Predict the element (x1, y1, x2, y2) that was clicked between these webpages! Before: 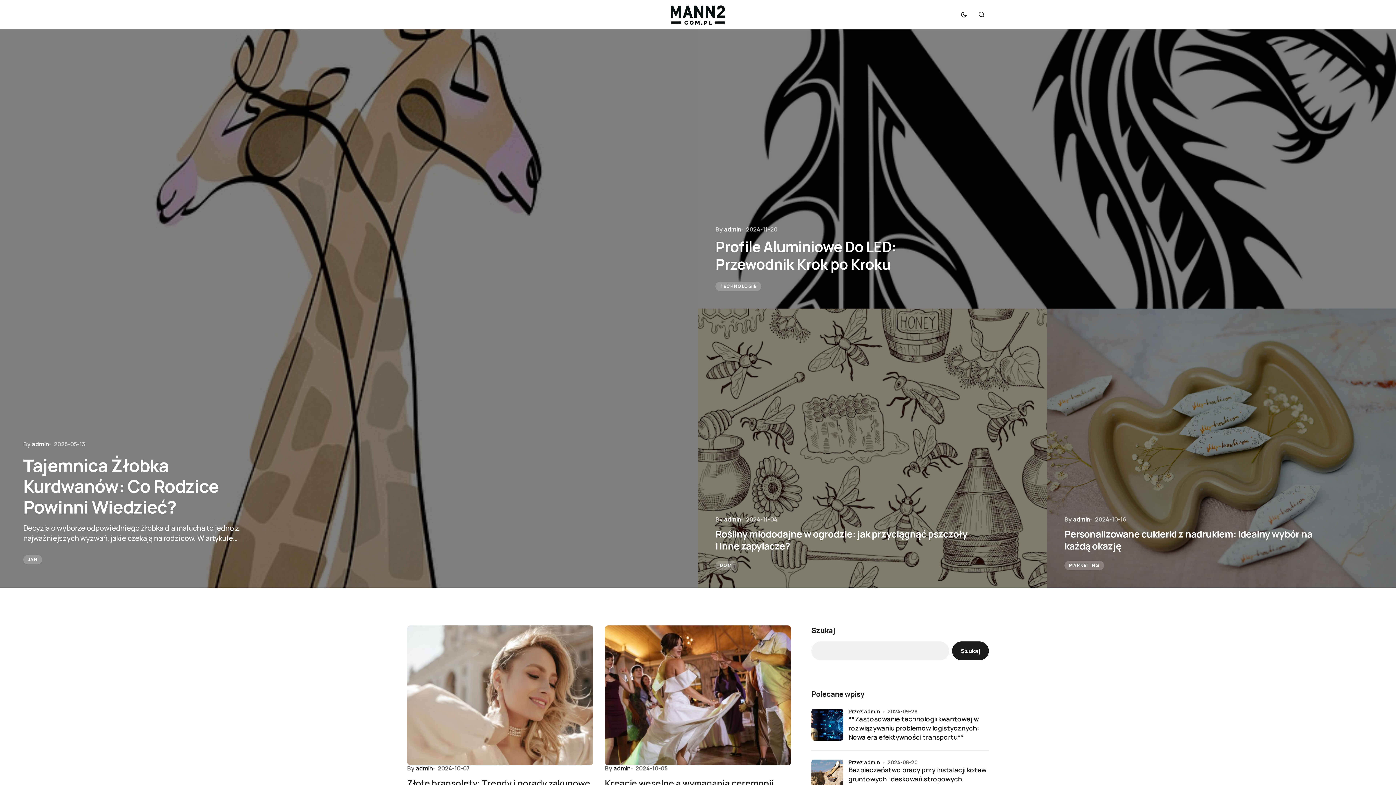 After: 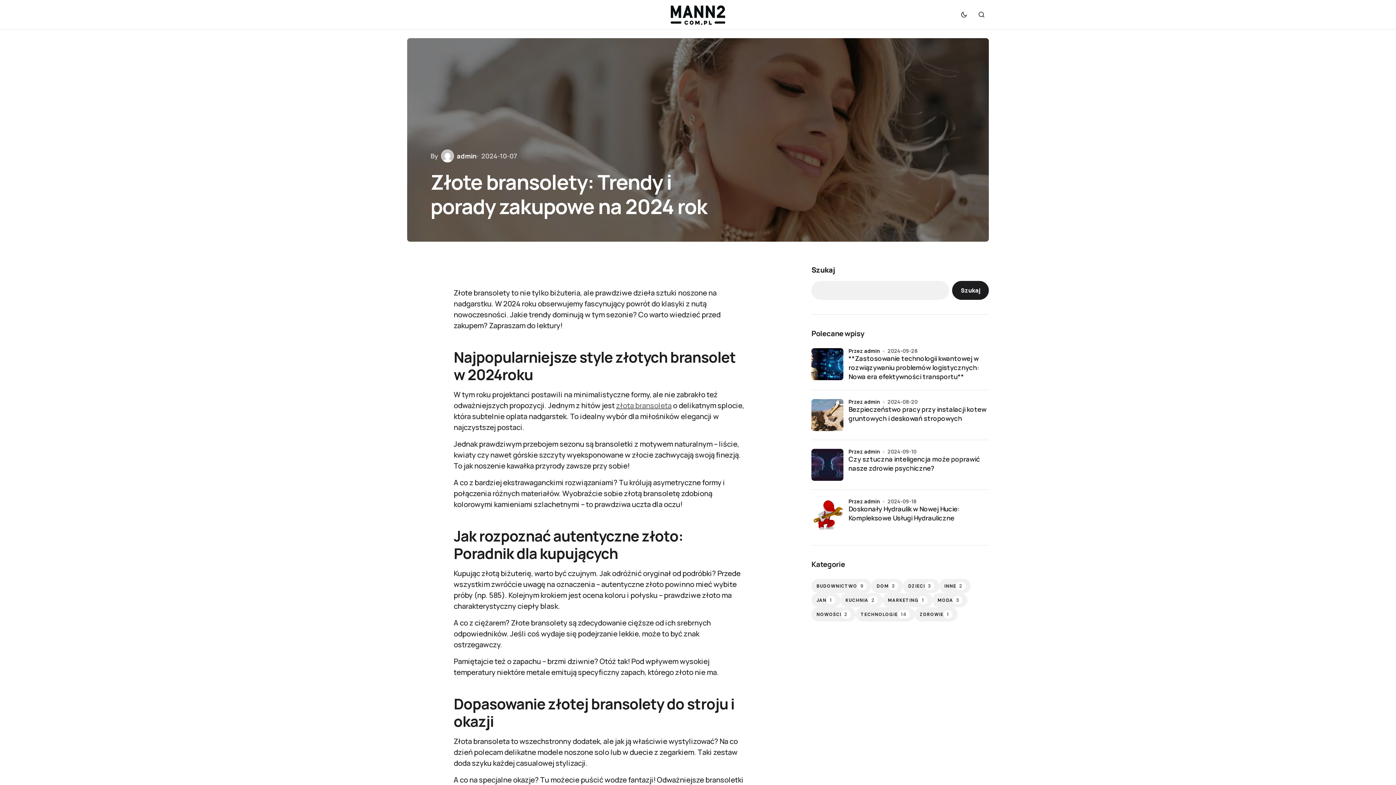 Action: bbox: (407, 625, 593, 765)